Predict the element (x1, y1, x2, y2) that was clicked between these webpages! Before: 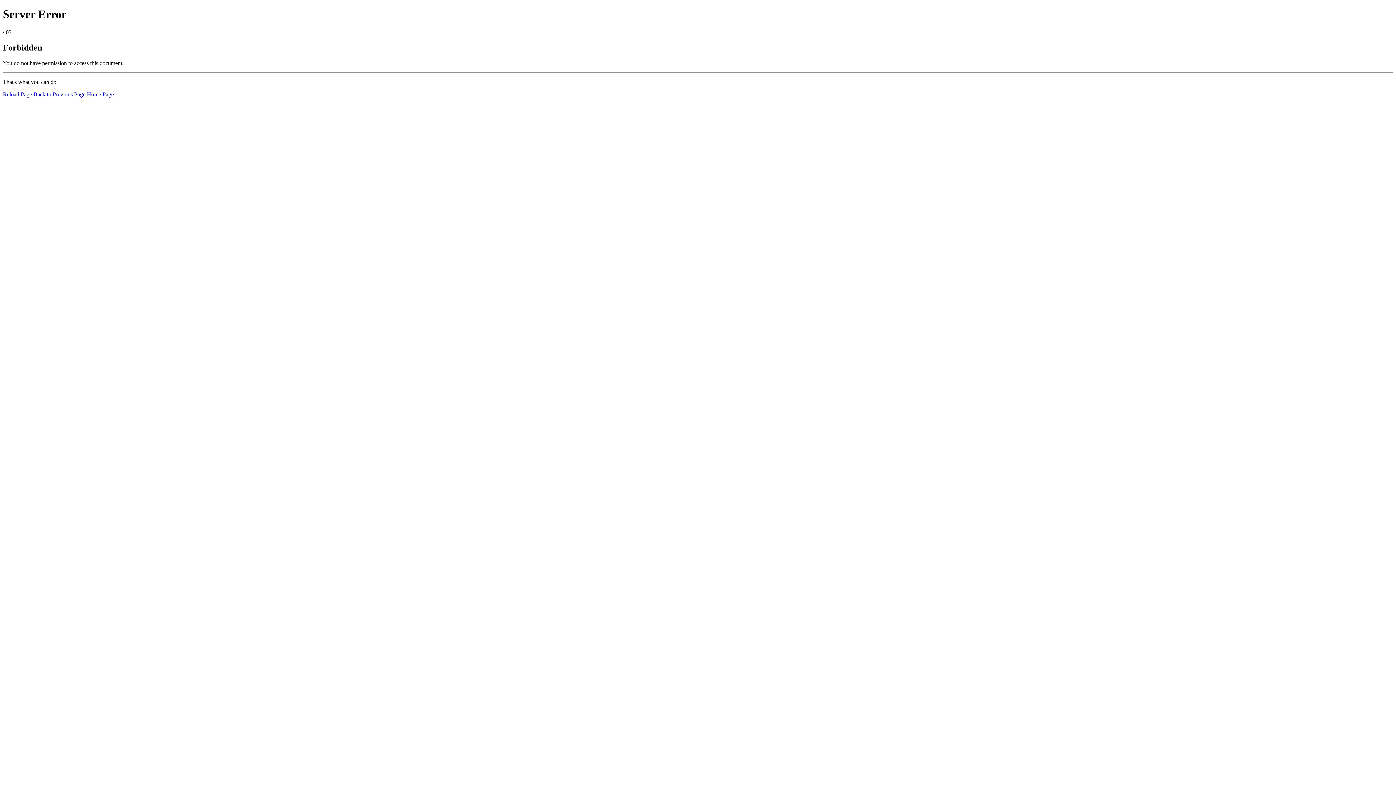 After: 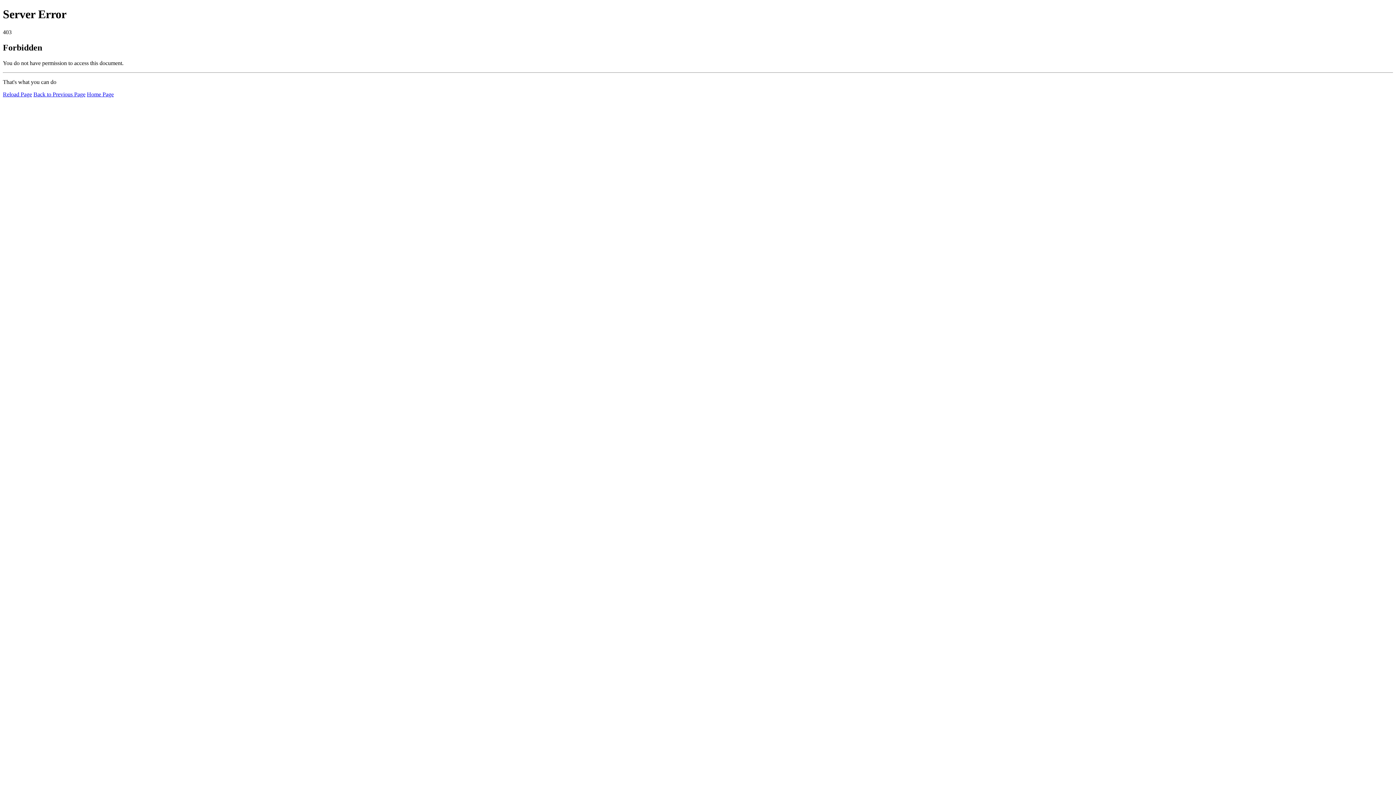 Action: label: Reload Page bbox: (2, 91, 32, 97)